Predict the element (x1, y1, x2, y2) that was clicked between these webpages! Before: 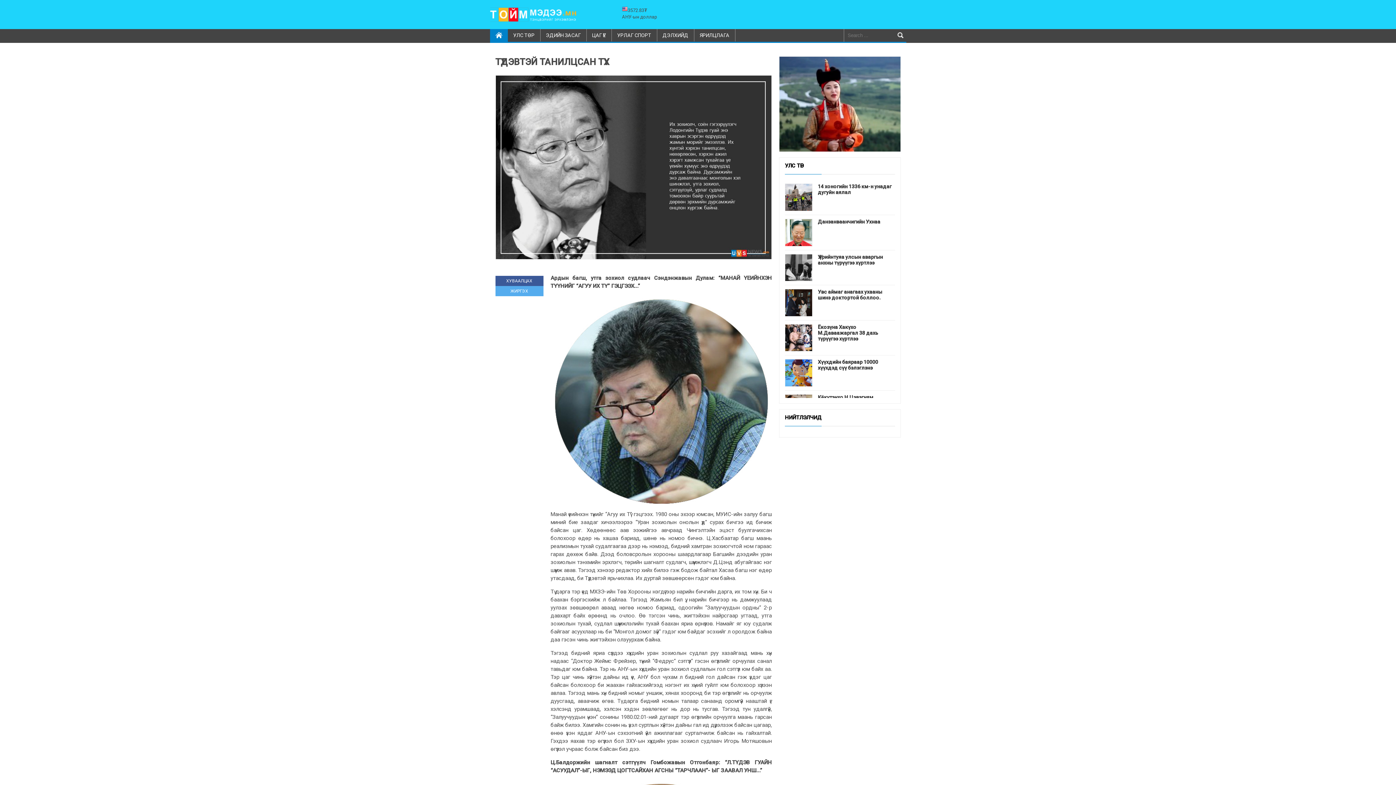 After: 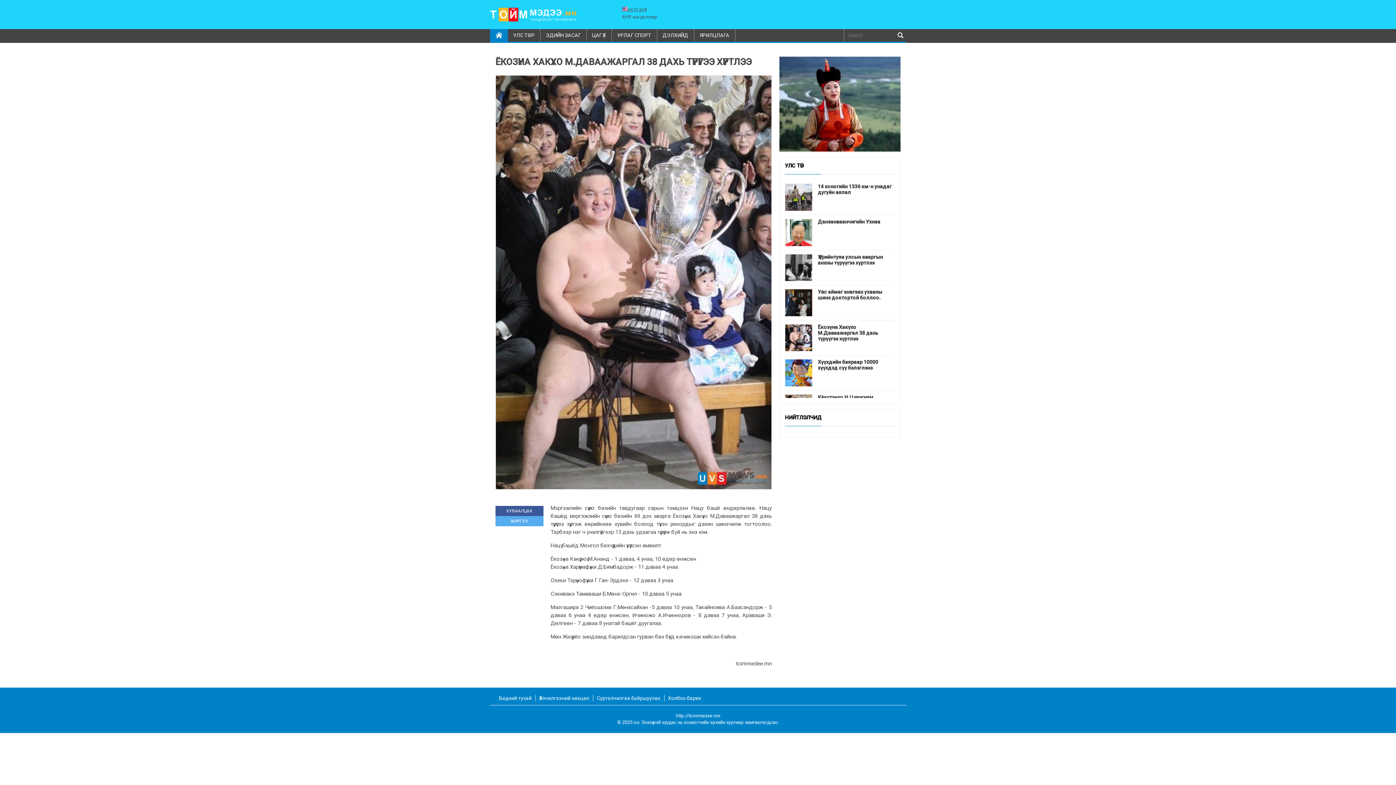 Action: bbox: (785, 324, 812, 351)